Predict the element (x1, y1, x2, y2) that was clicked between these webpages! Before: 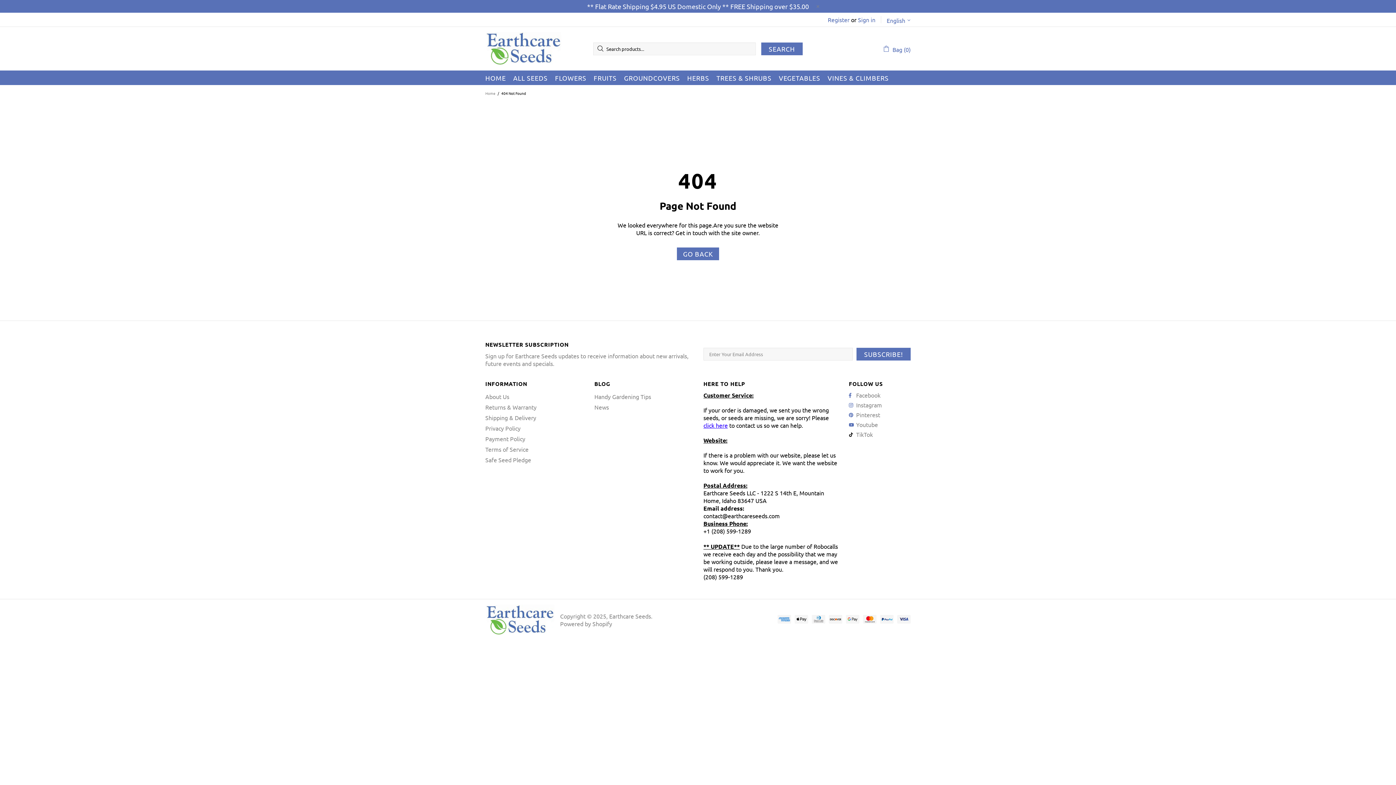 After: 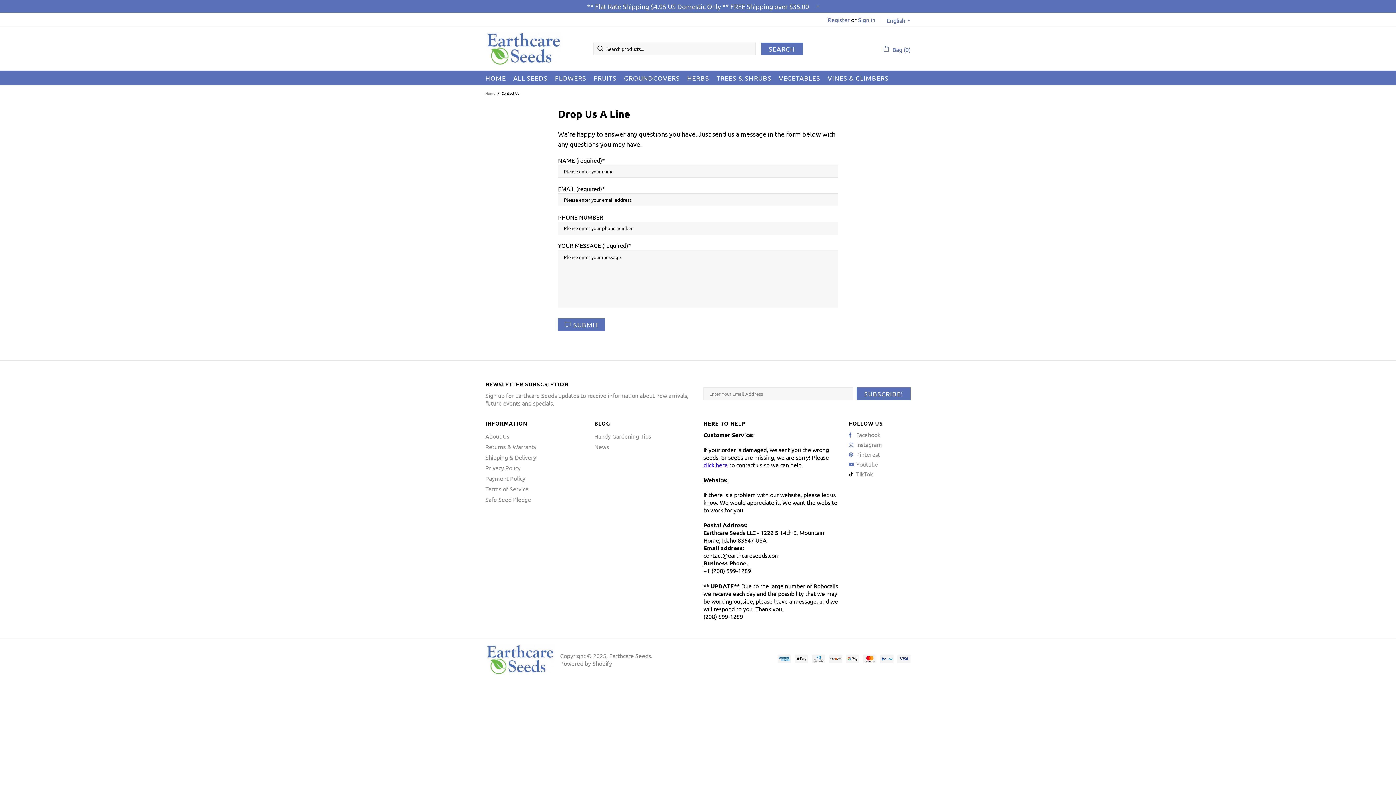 Action: label: Postal Address: bbox: (703, 481, 747, 489)